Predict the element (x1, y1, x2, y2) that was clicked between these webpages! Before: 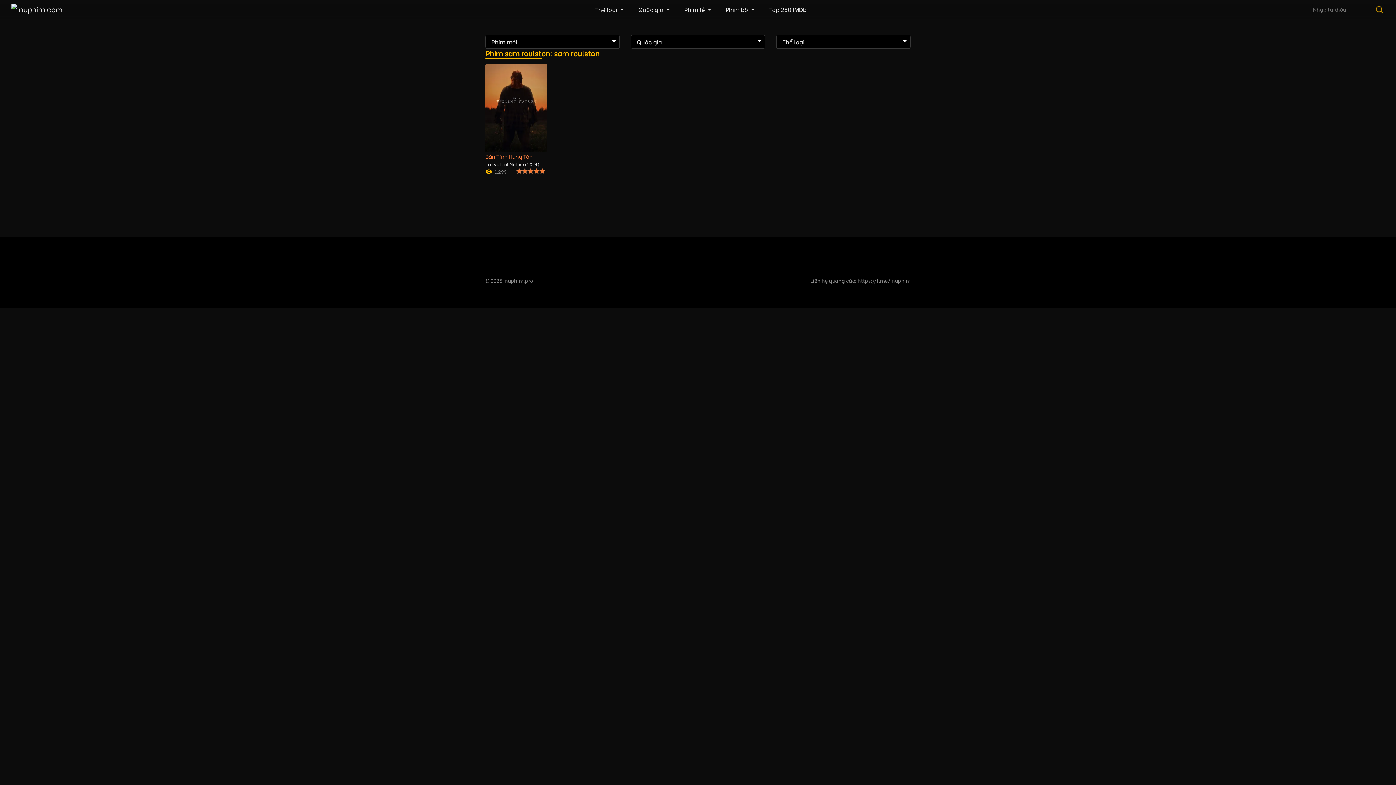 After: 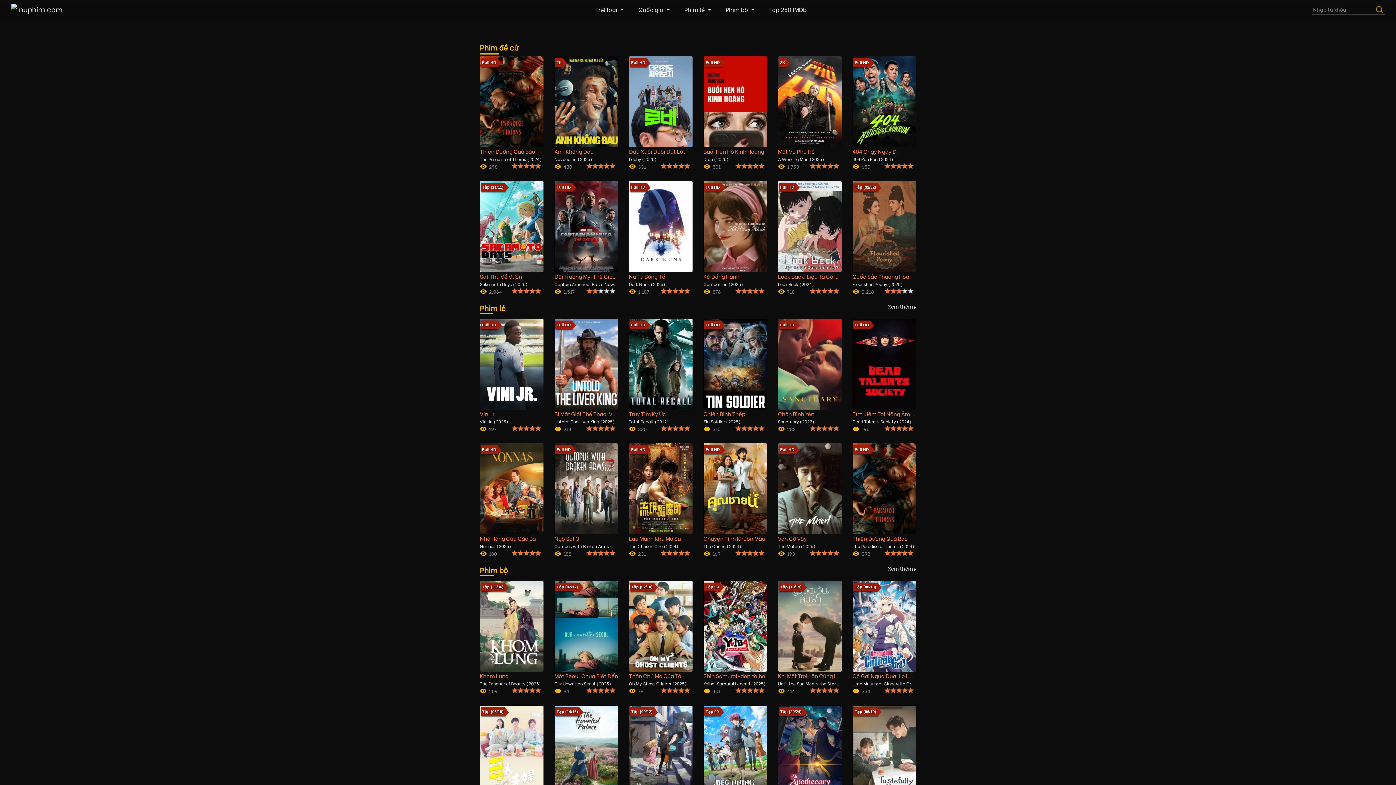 Action: label: Xem Phim Online Miễn Phí - Xem Phim HD bbox: (11, 0, 84, 18)